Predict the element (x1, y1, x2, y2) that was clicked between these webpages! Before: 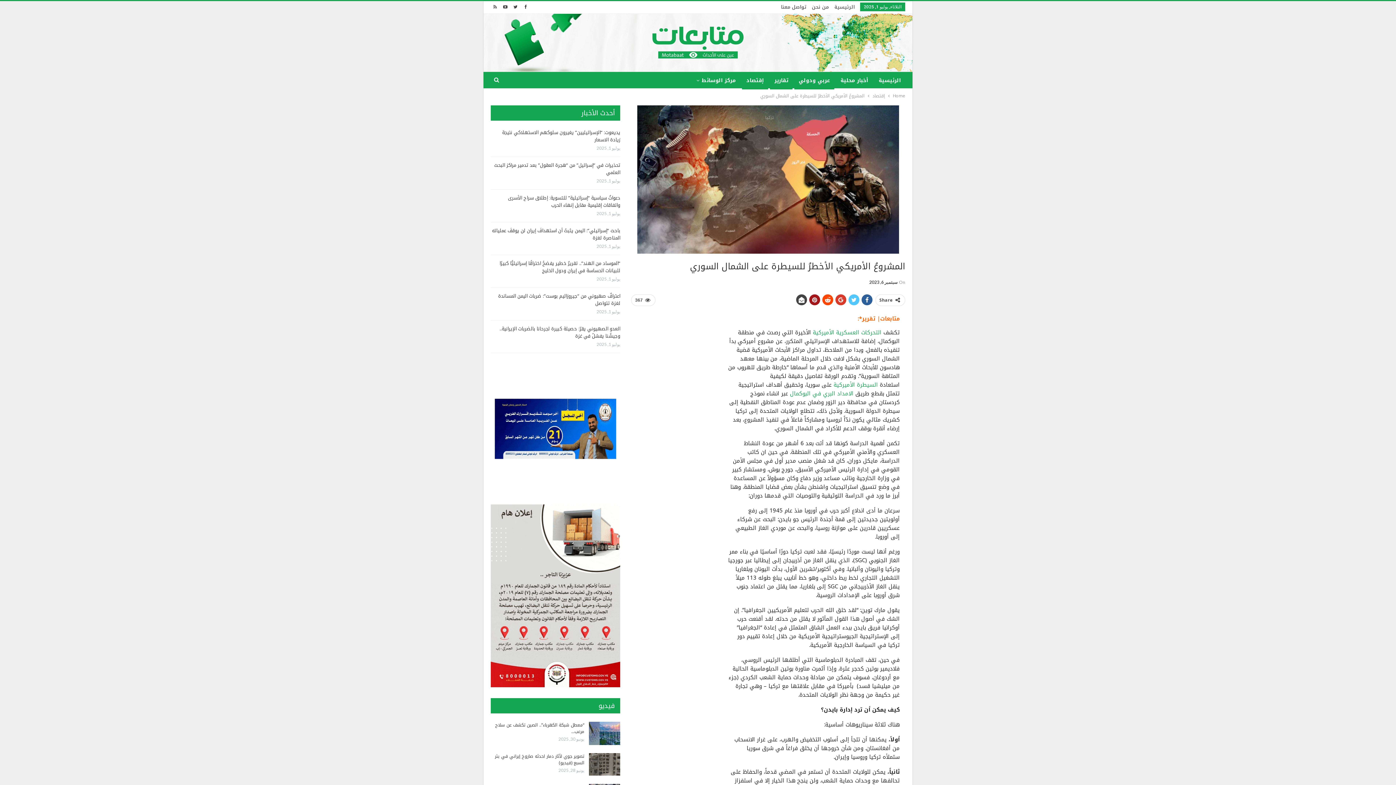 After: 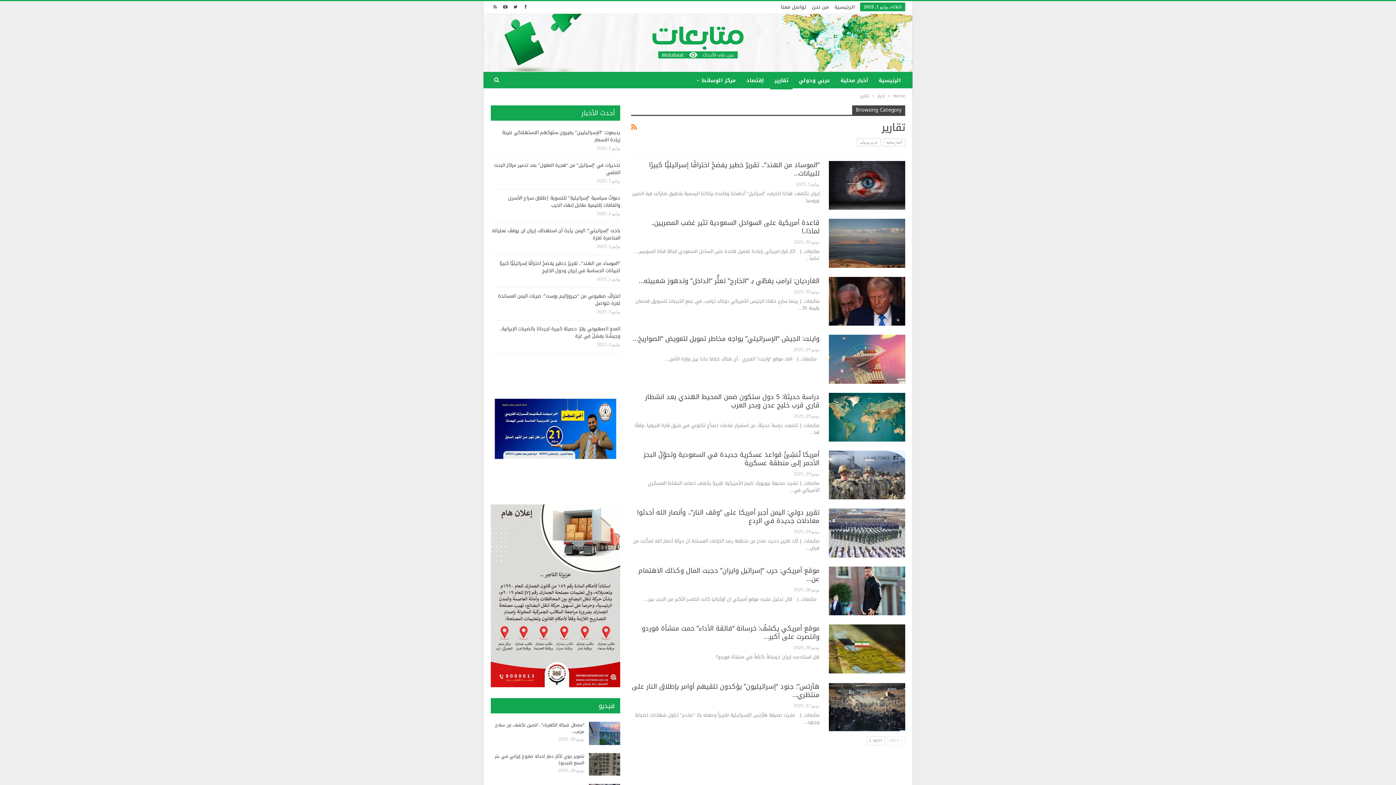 Action: label: تقارير bbox: (770, 72, 792, 89)